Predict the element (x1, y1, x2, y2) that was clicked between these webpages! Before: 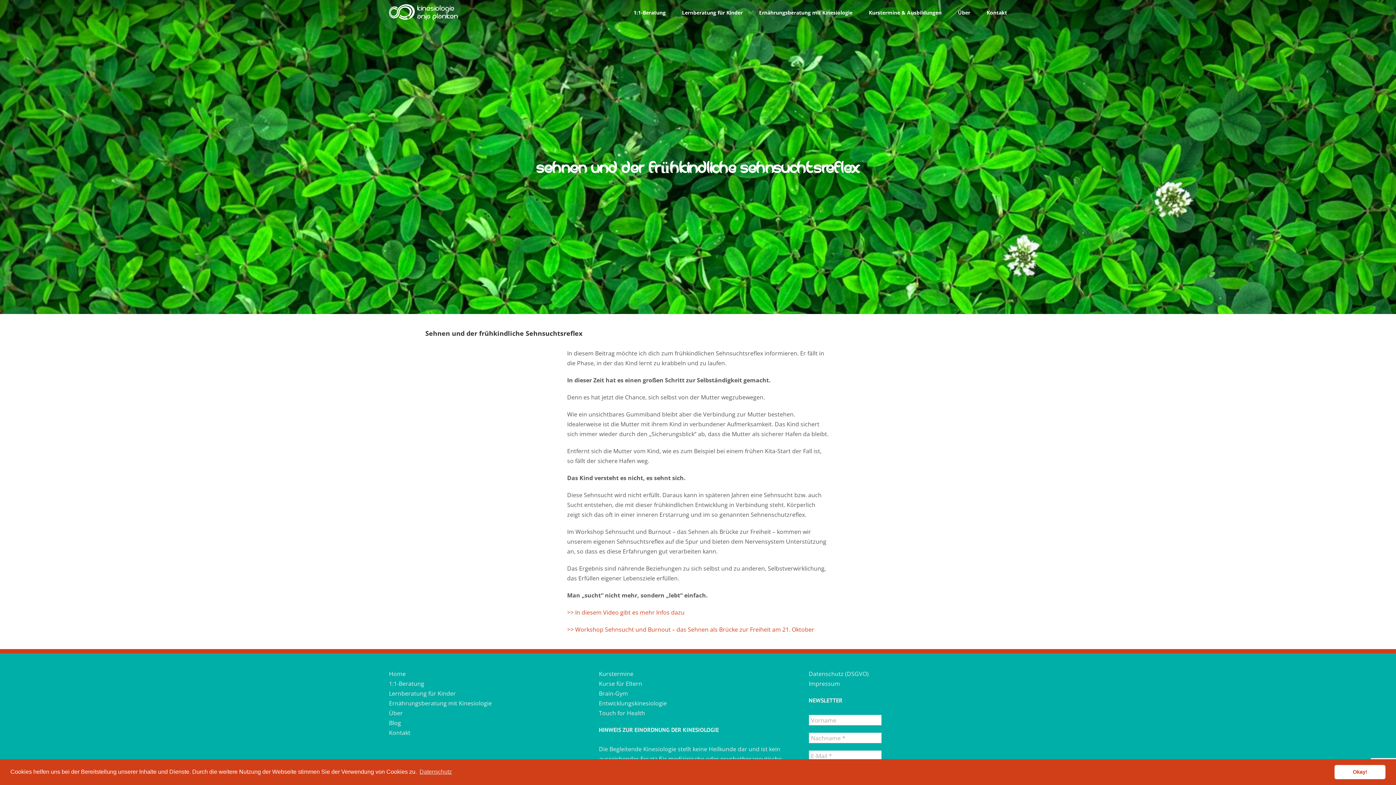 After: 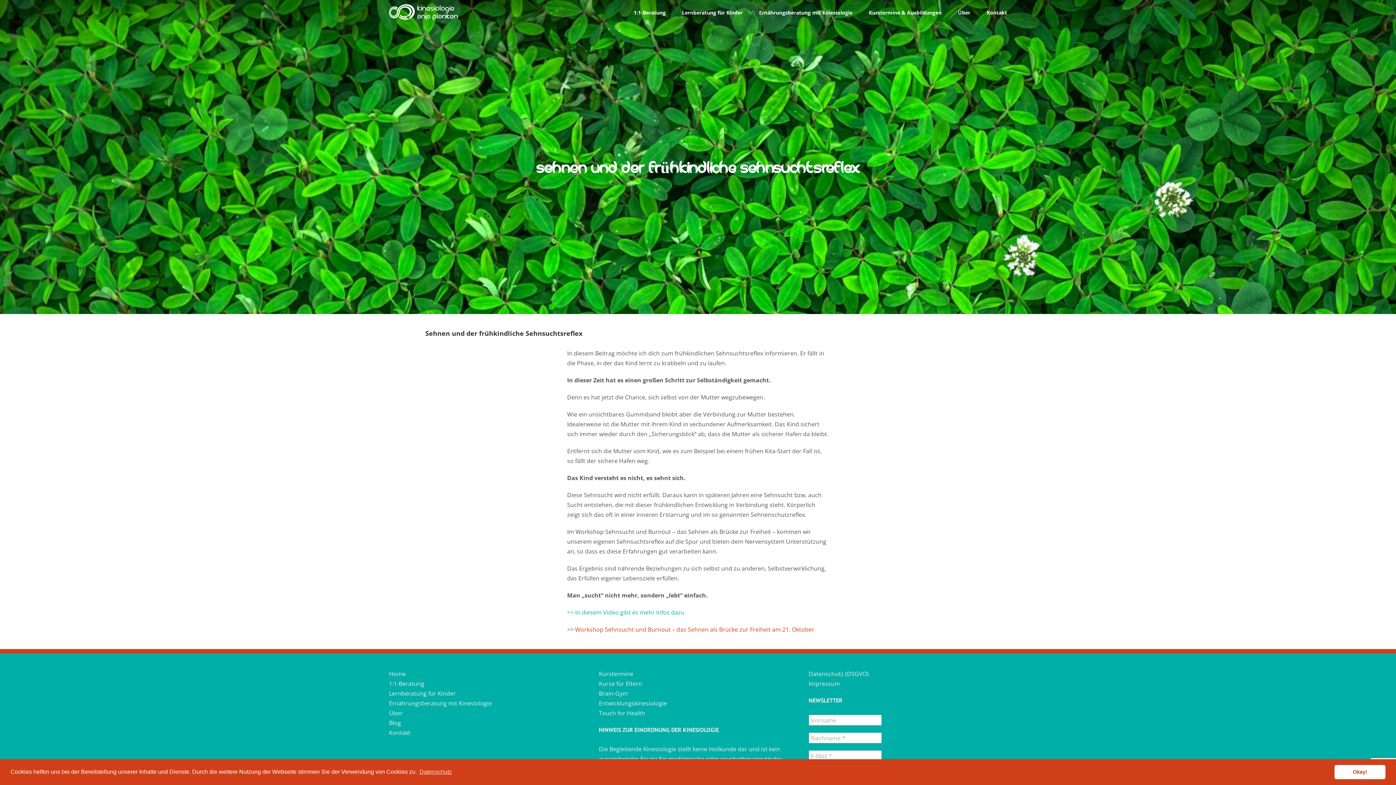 Action: label: >> In diesem Video gibt es mehr Infos dazu bbox: (567, 608, 684, 616)